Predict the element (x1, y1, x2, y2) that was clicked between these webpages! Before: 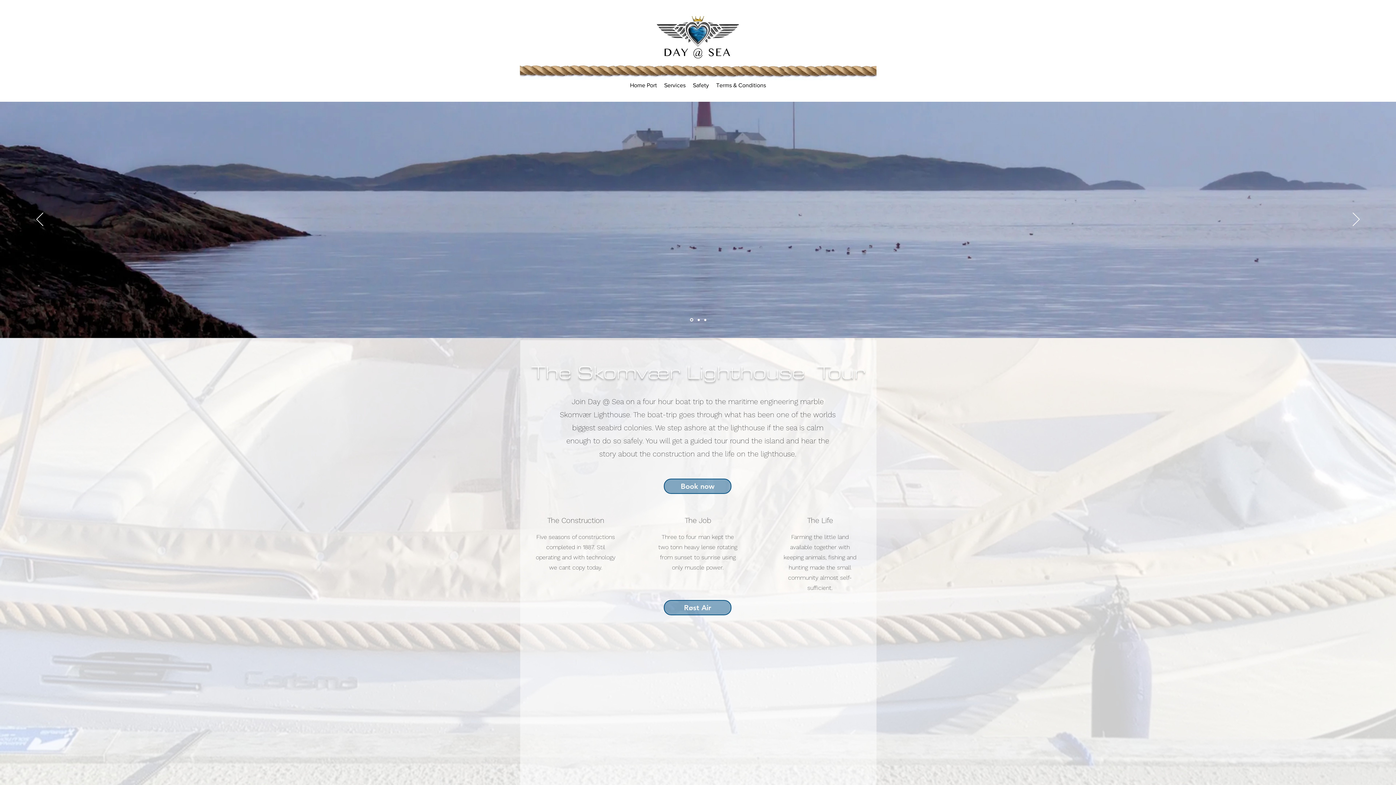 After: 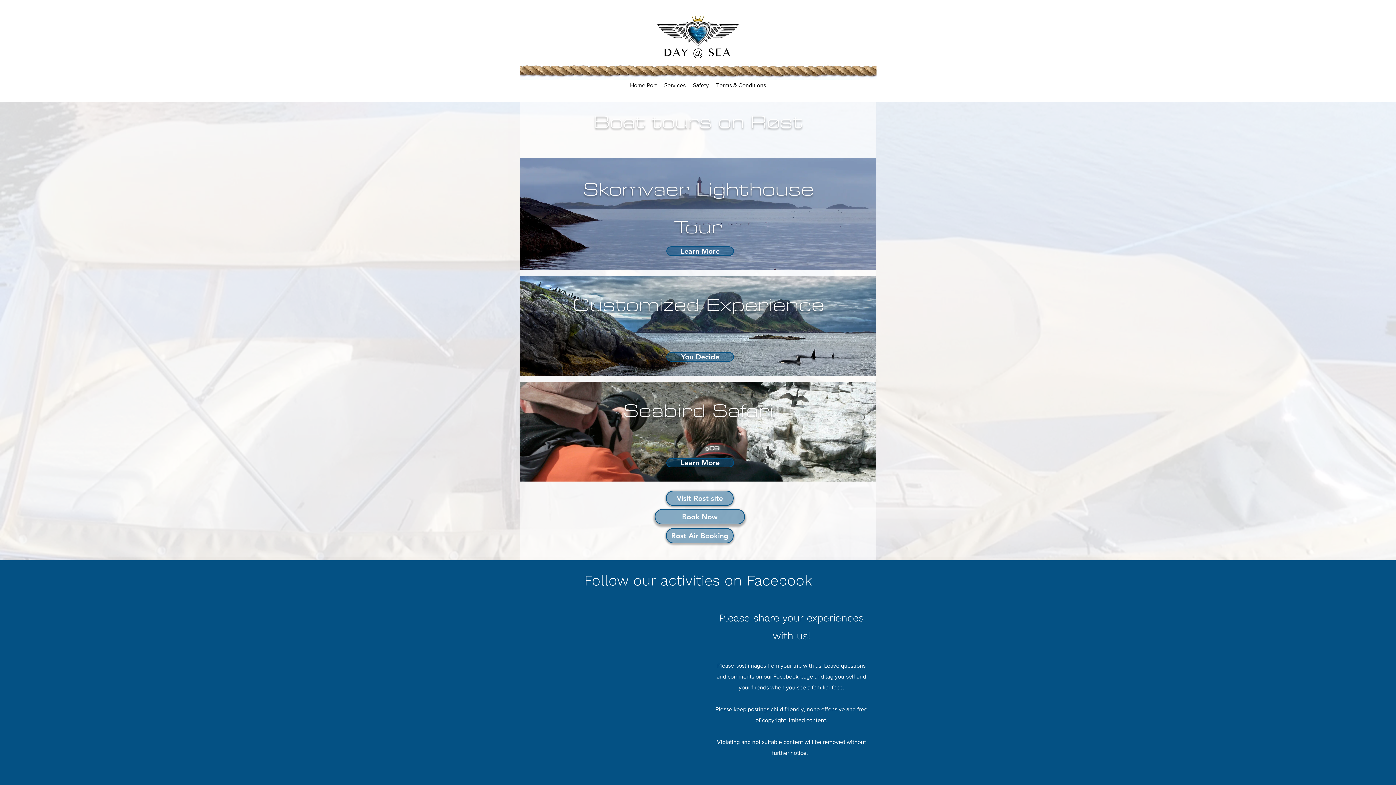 Action: bbox: (655, 10, 740, 69)